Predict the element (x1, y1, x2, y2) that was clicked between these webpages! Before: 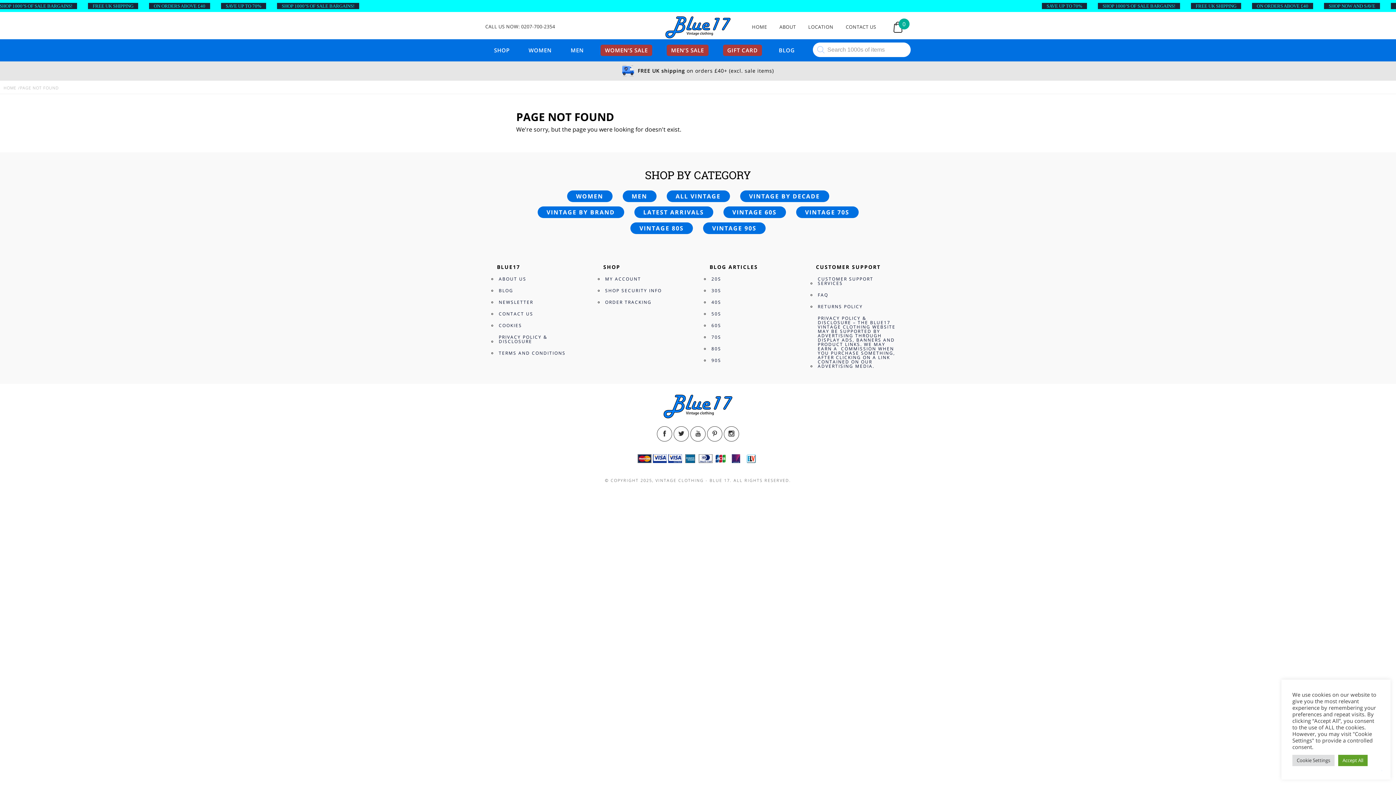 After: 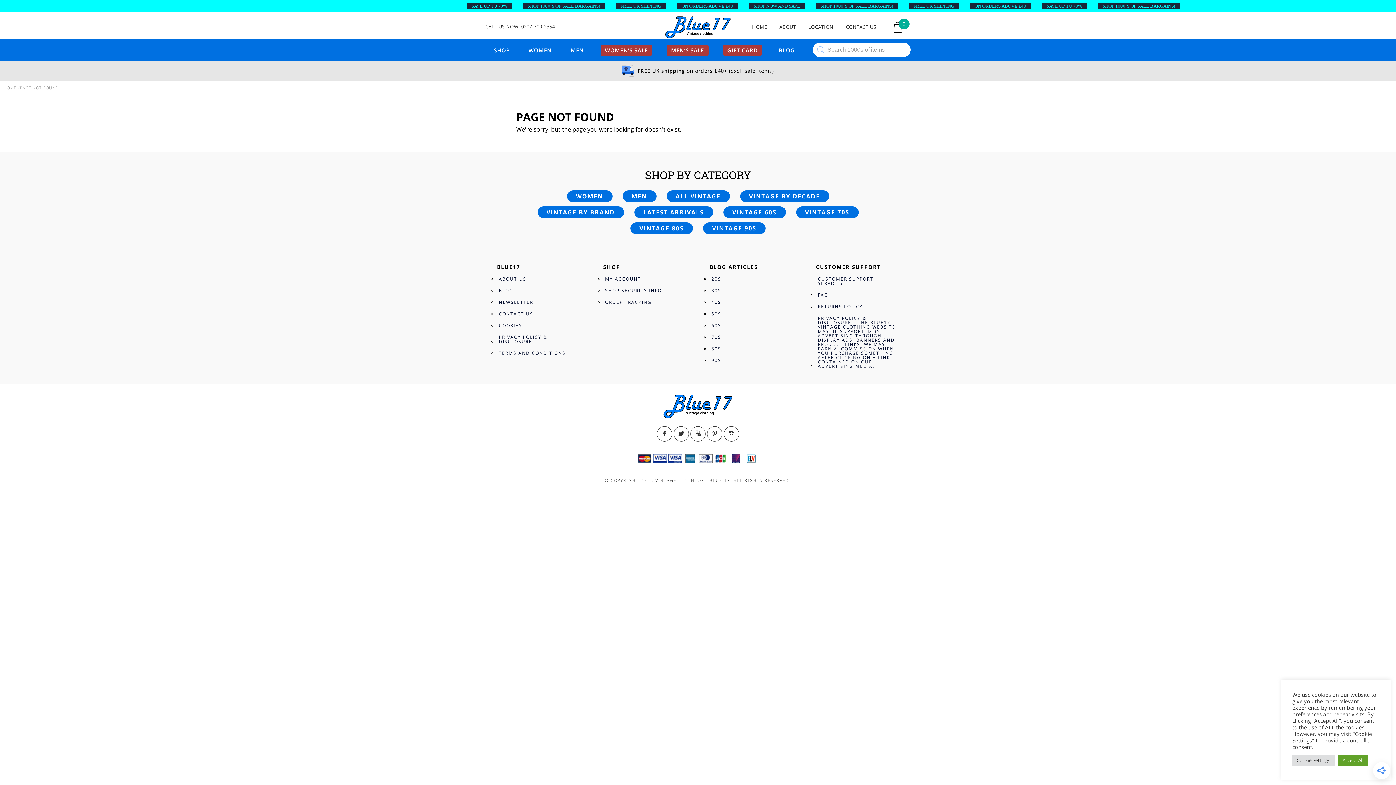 Action: bbox: (709, 320, 723, 331) label: 60S